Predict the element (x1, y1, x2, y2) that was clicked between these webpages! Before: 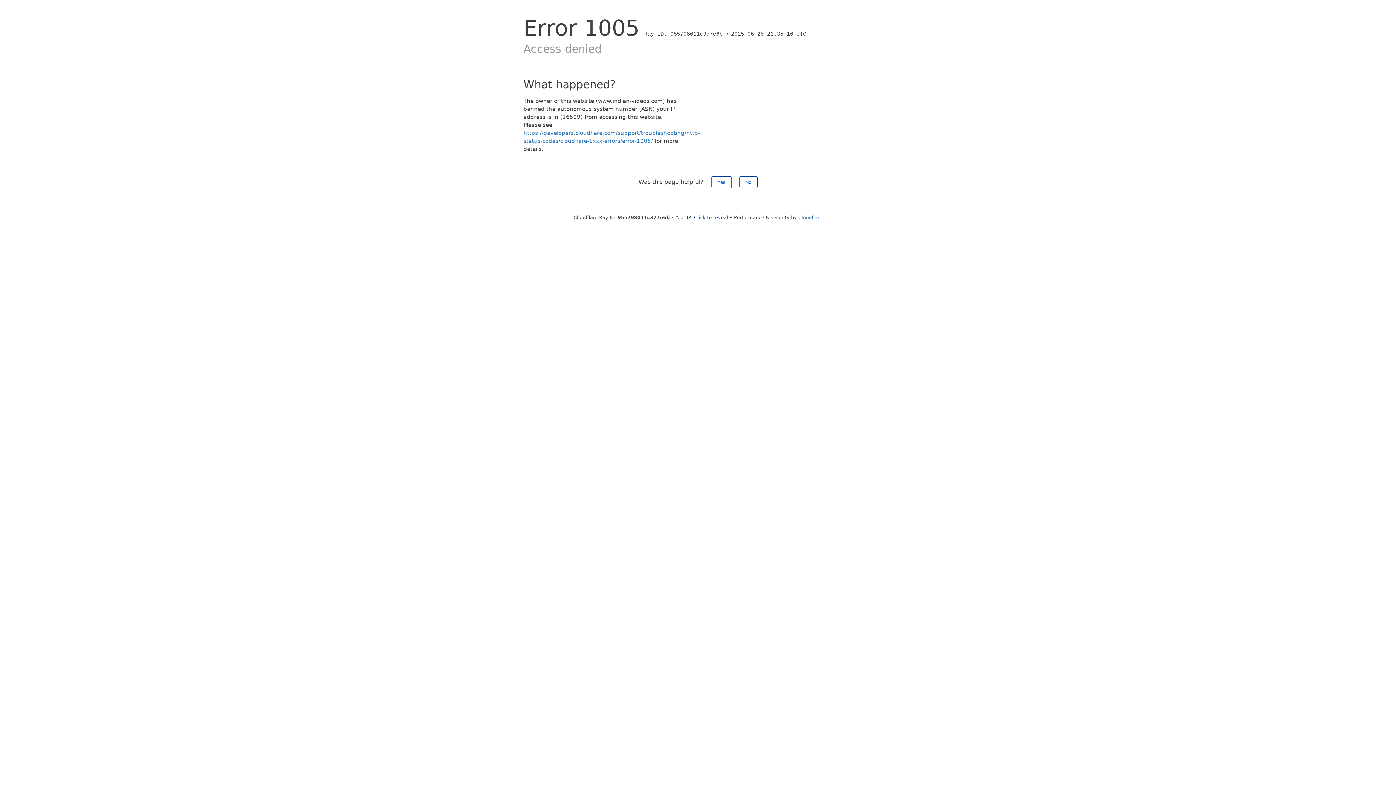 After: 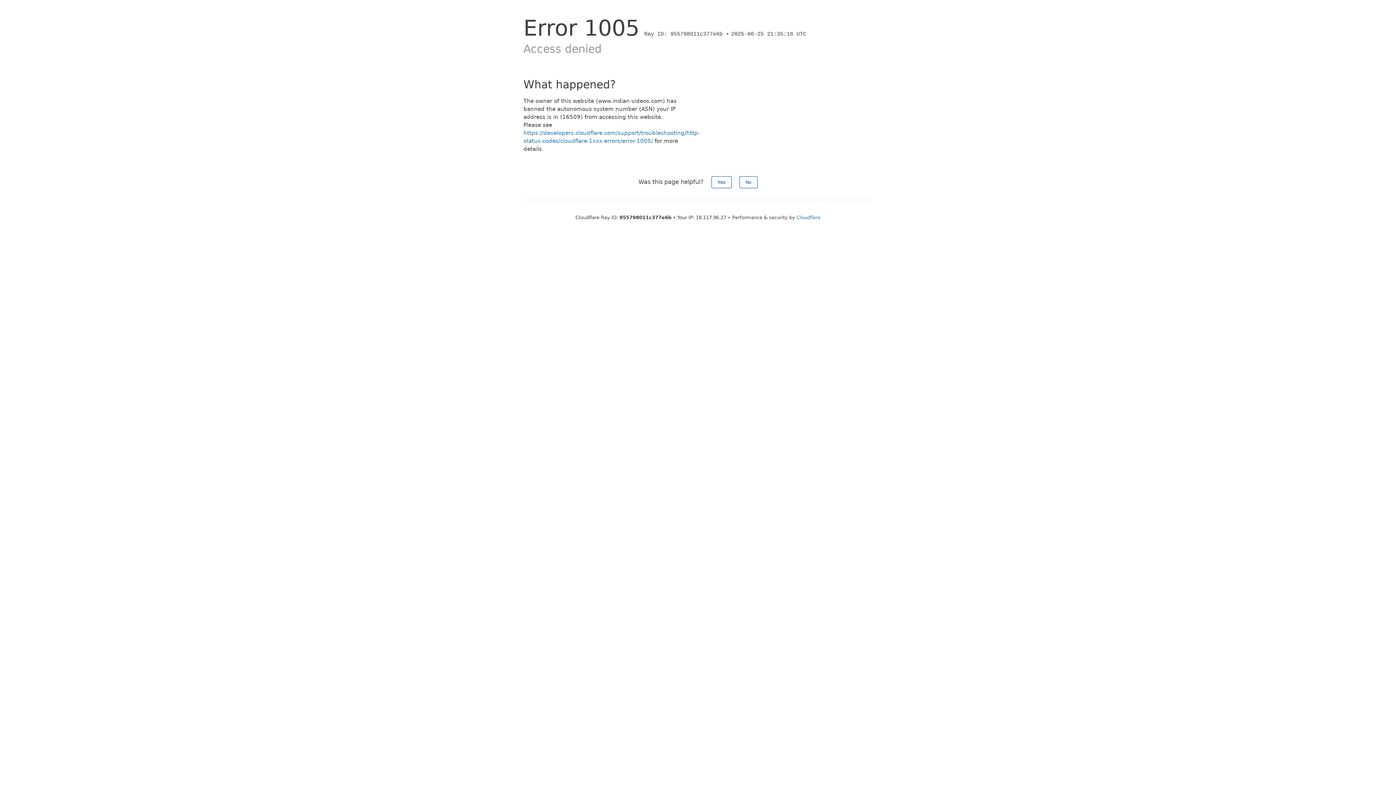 Action: label: Click to reveal bbox: (694, 214, 728, 220)